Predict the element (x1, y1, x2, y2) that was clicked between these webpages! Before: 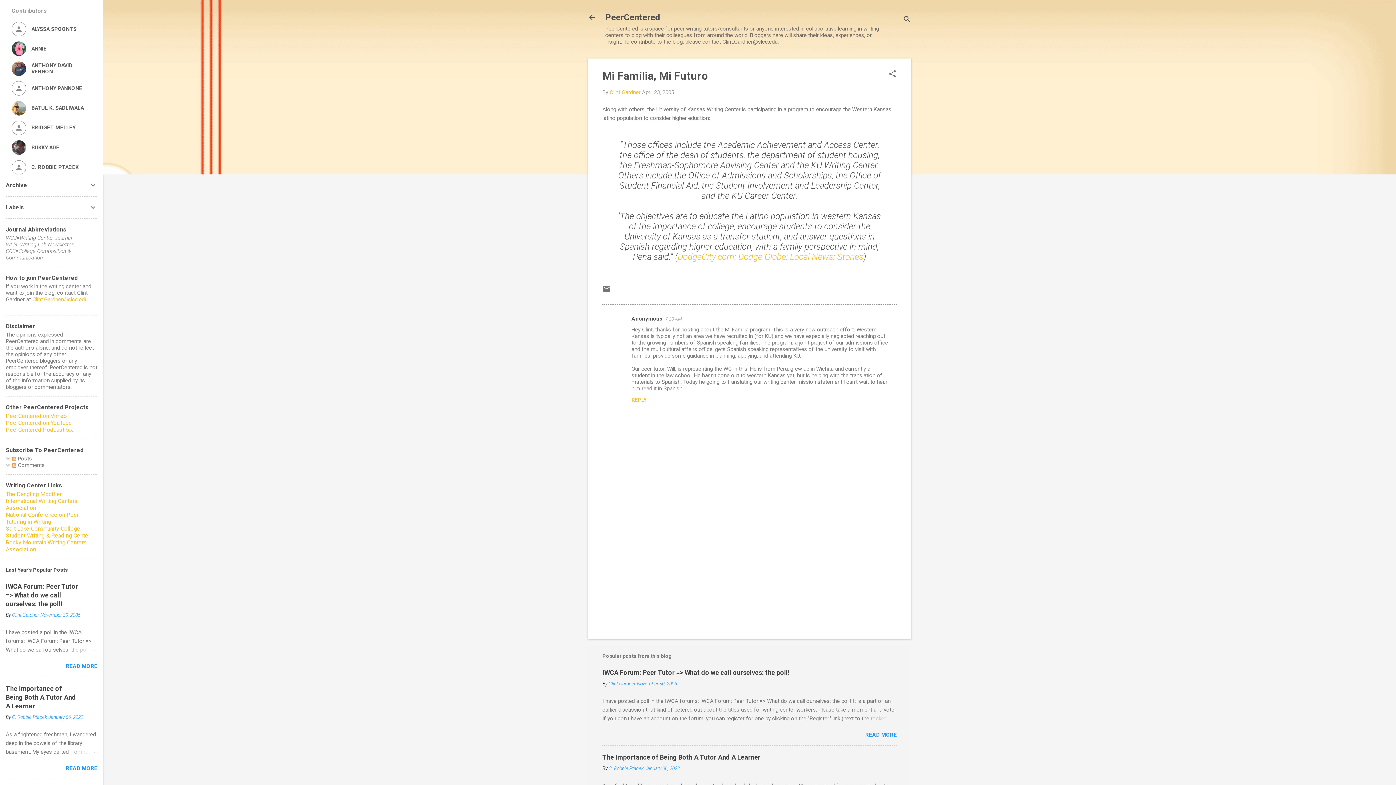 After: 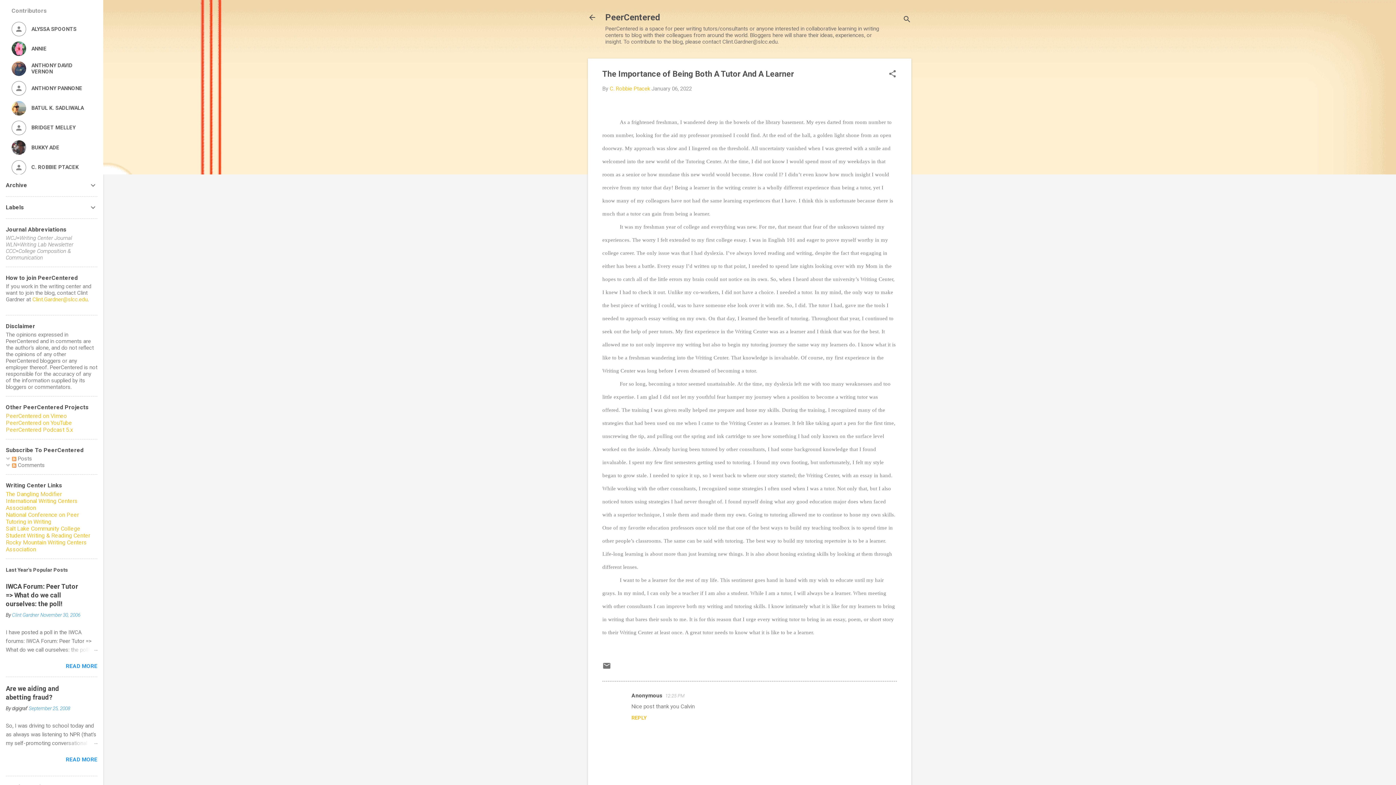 Action: bbox: (62, 748, 97, 756)